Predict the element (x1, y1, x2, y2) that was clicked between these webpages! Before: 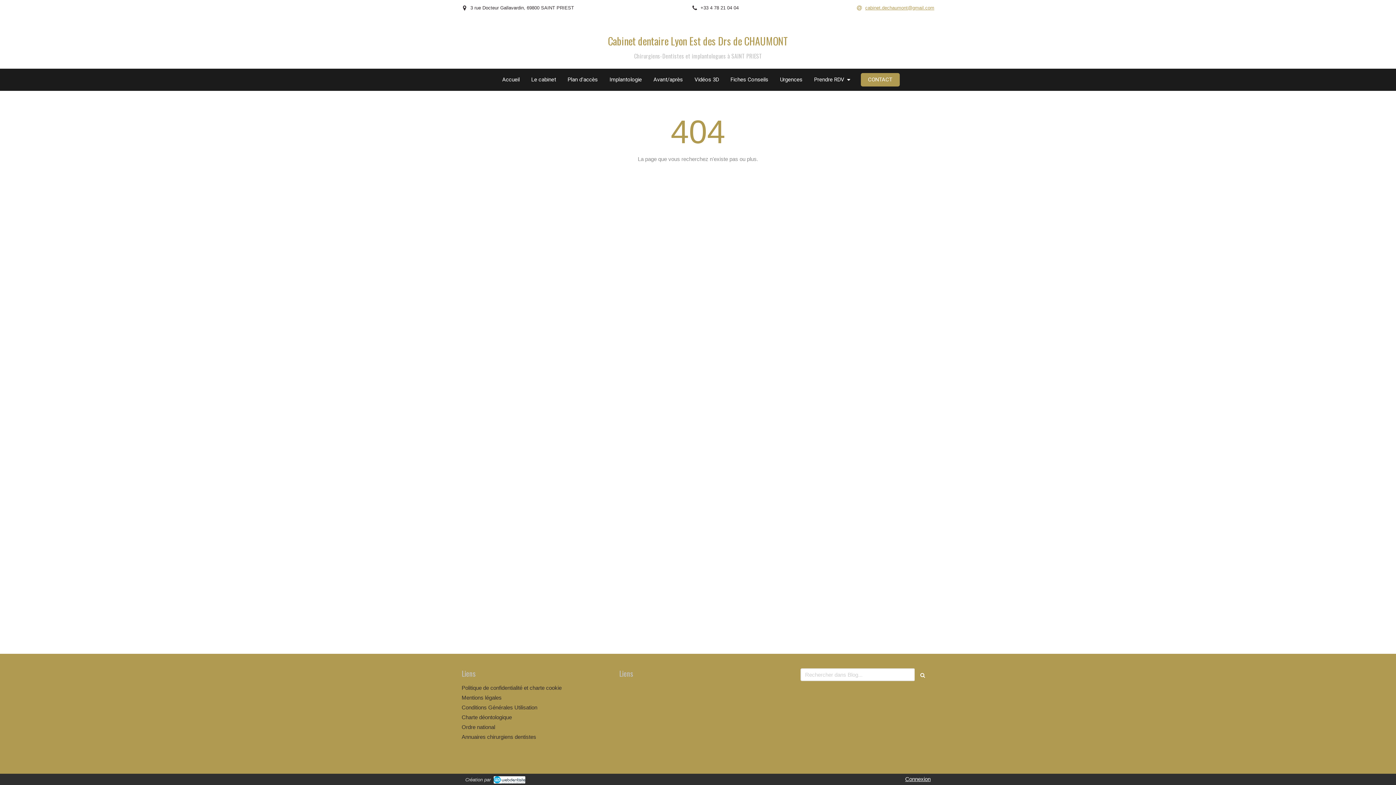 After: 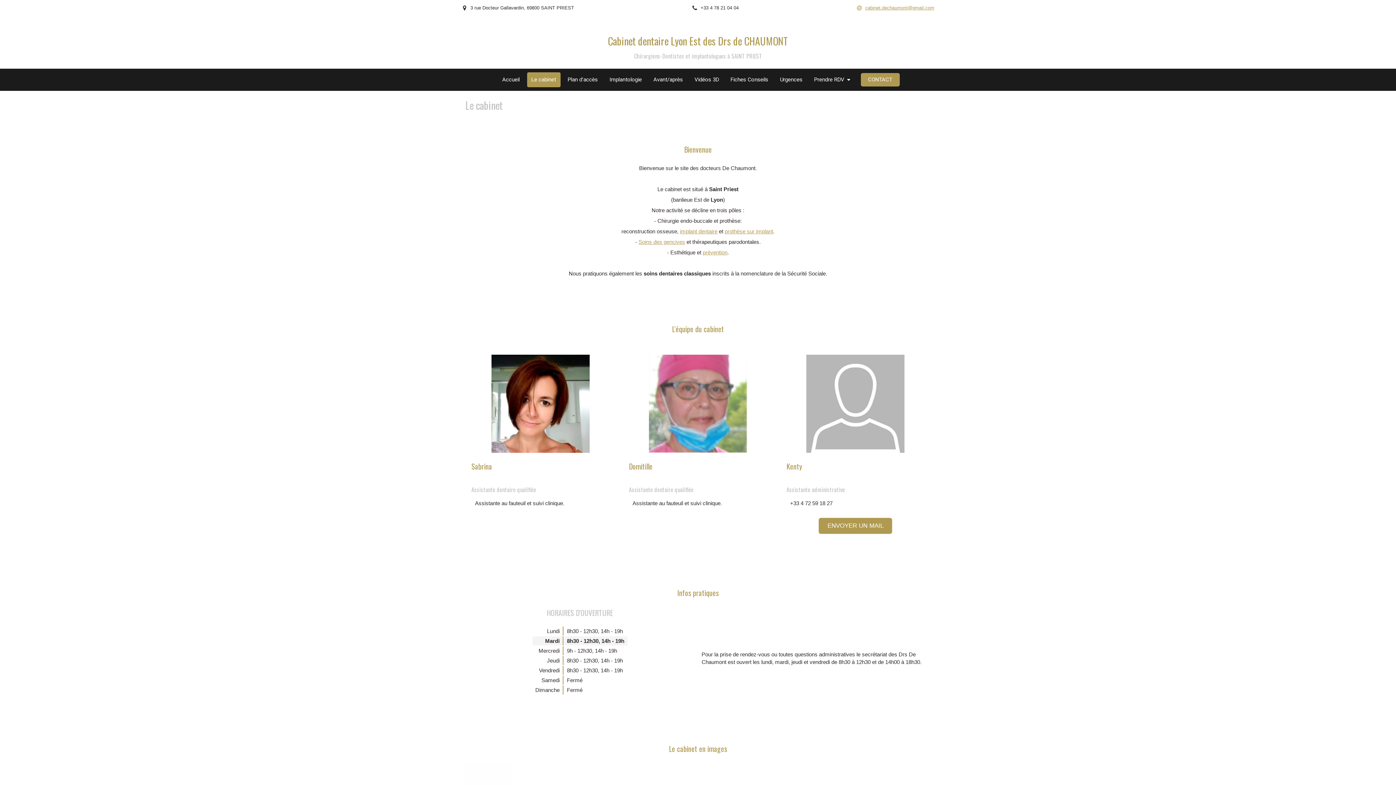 Action: bbox: (527, 72, 560, 87) label: Le cabinet